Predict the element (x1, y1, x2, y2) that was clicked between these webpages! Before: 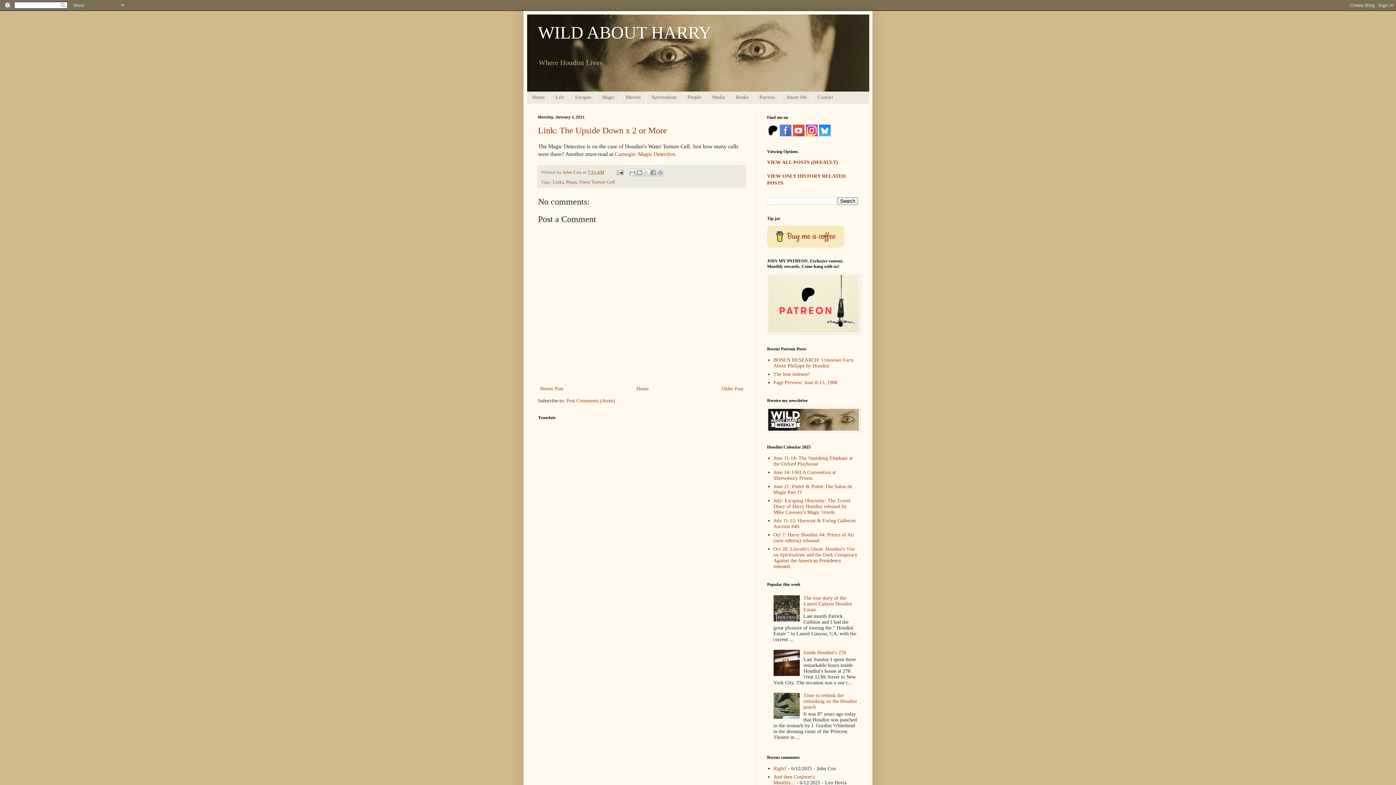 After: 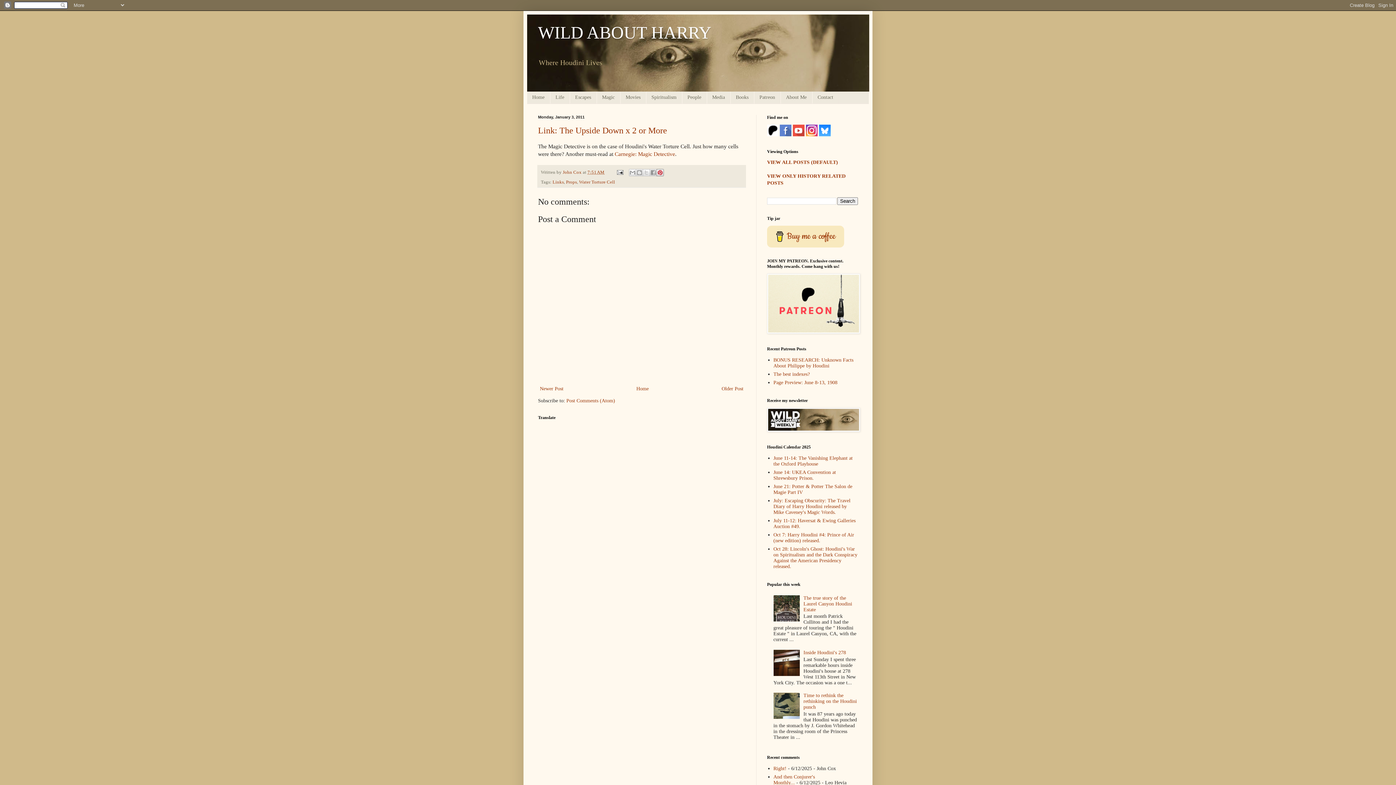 Action: bbox: (656, 169, 664, 176) label: Share to Pinterest